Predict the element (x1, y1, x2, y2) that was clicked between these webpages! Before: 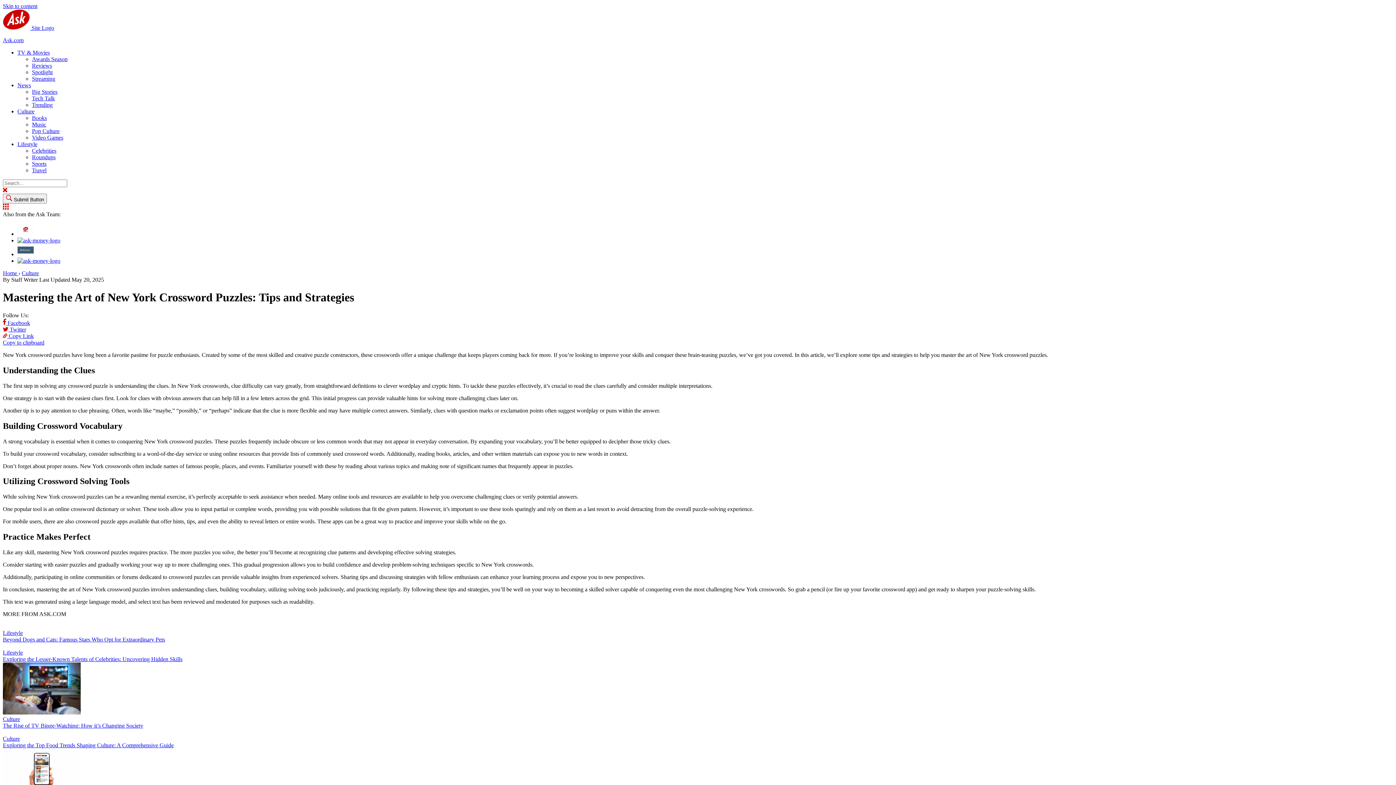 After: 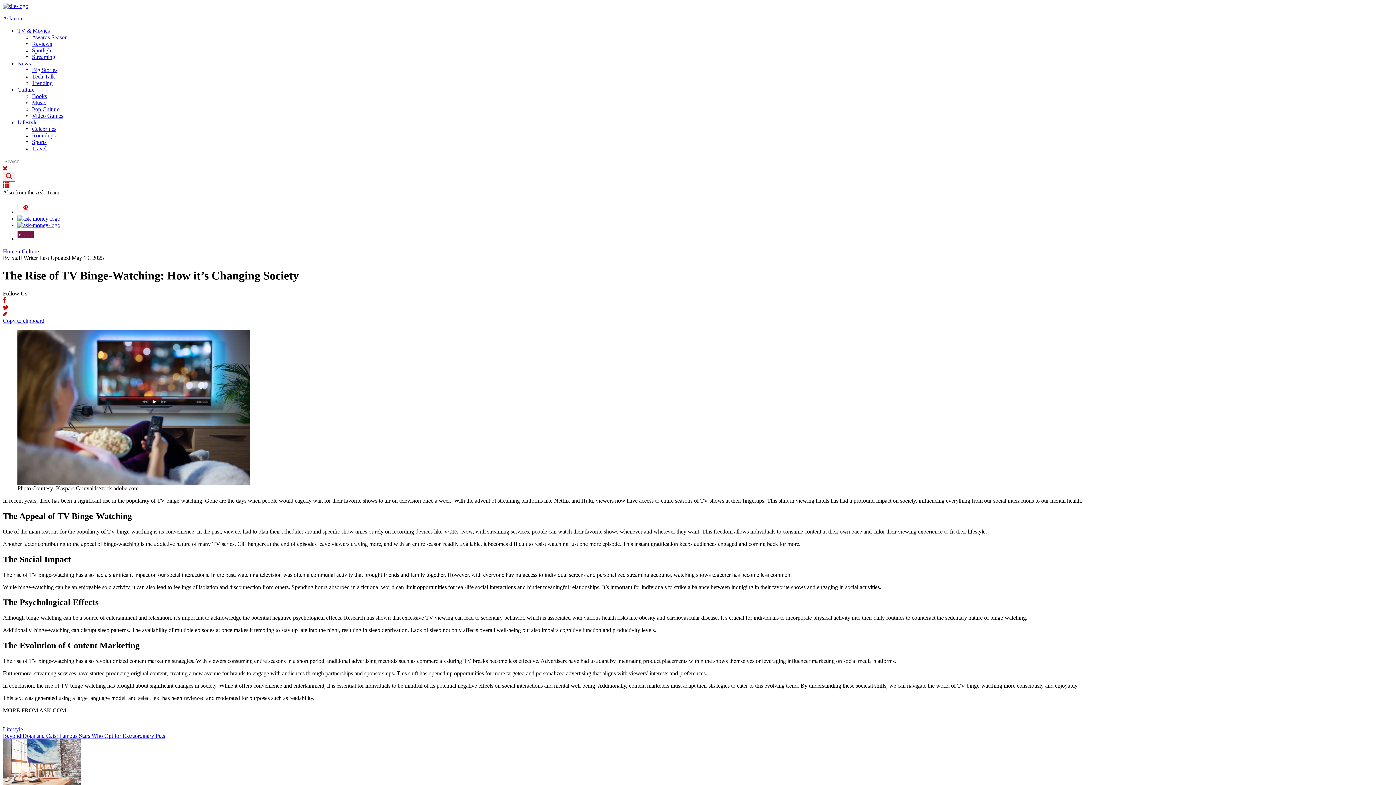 Action: bbox: (2, 662, 1393, 729) label: Culture
The Rise of TV Binge-Watching: How it’s Changing Society